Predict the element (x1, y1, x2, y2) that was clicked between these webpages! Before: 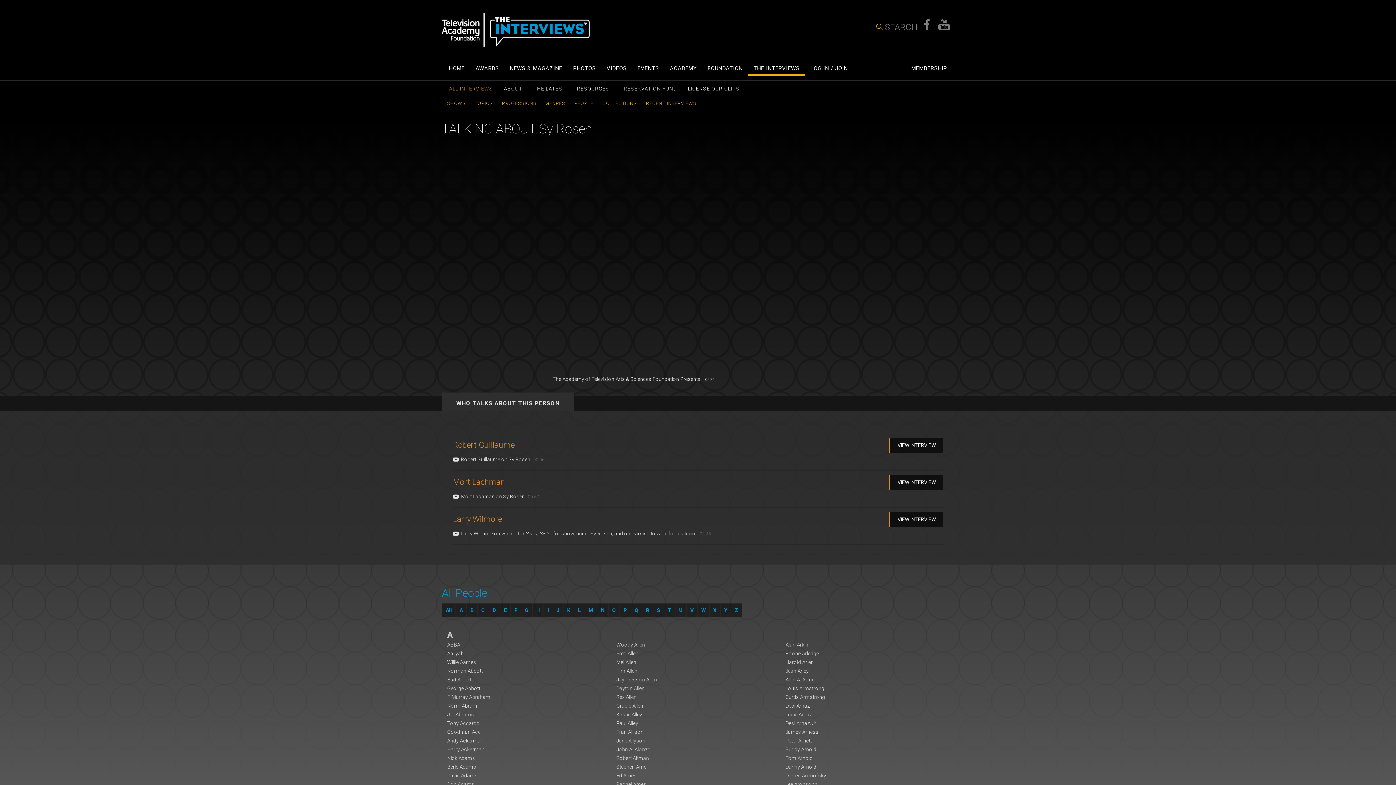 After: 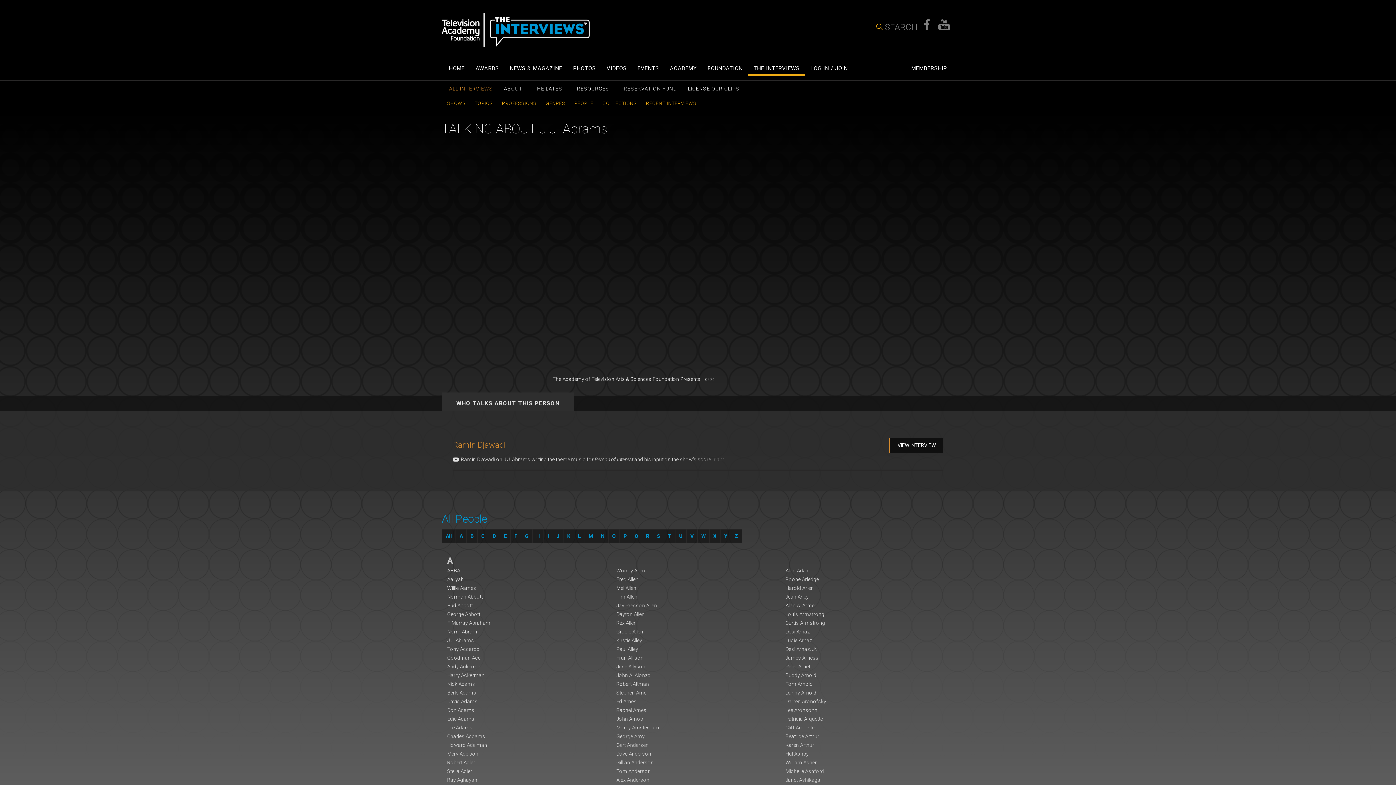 Action: label: J.J. Abrams bbox: (447, 710, 610, 719)